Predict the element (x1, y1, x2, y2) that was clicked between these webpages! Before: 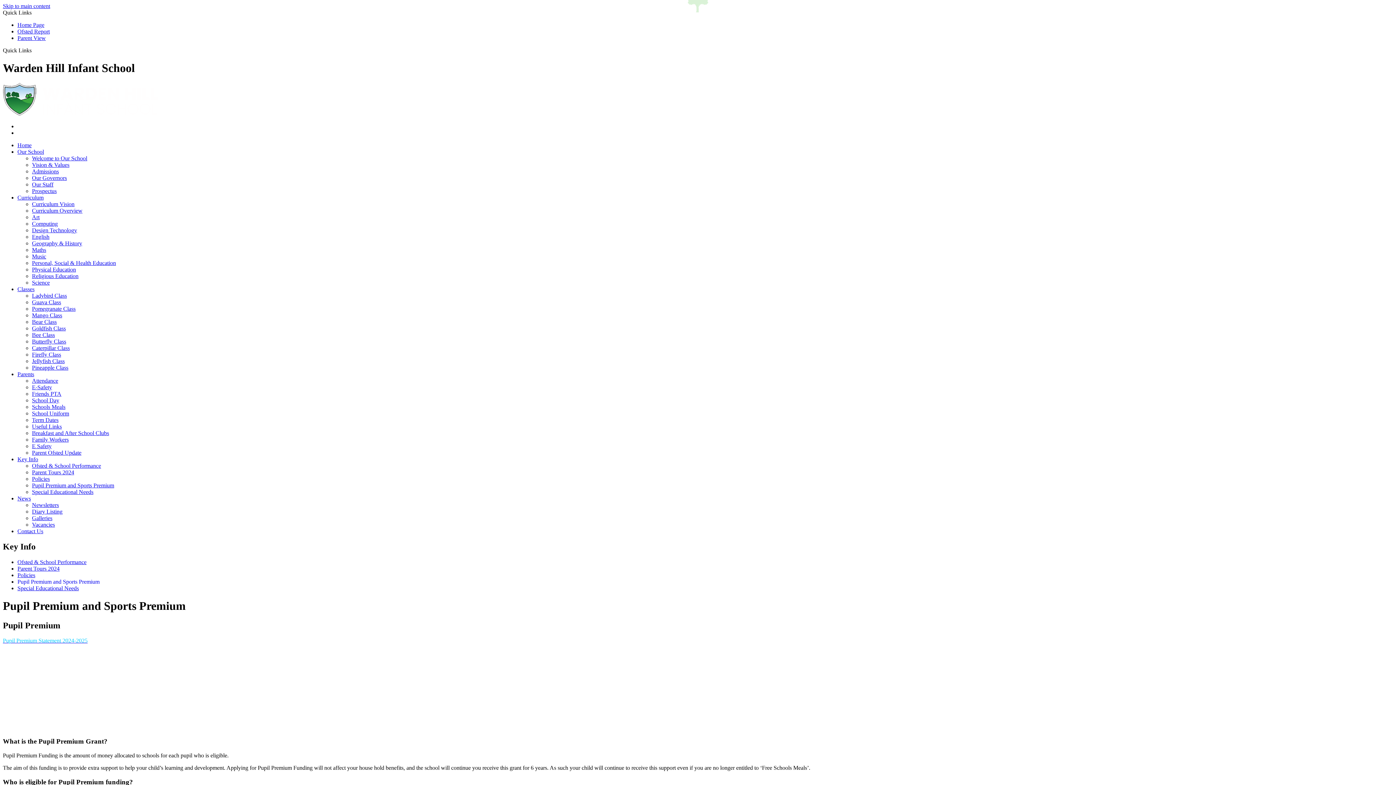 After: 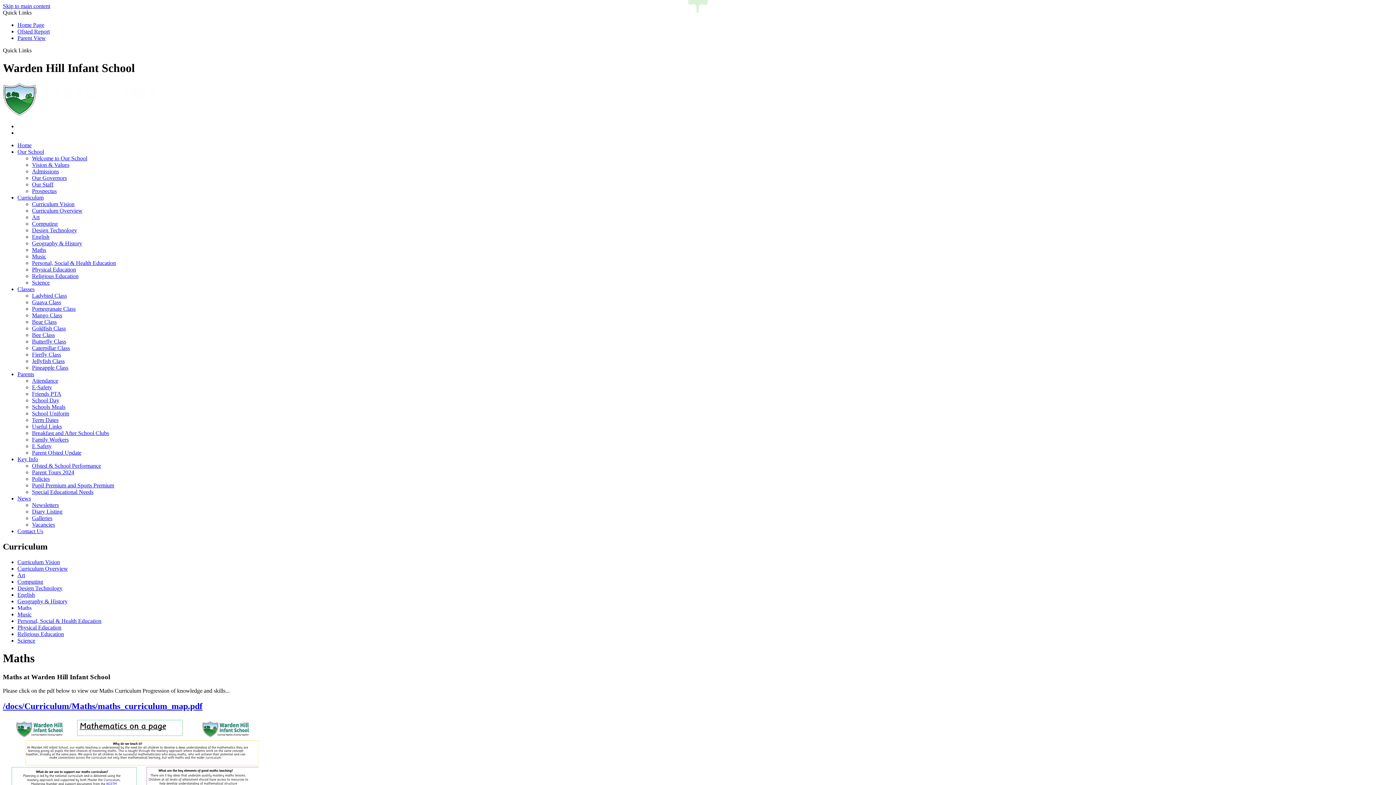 Action: label: Maths bbox: (32, 246, 46, 253)